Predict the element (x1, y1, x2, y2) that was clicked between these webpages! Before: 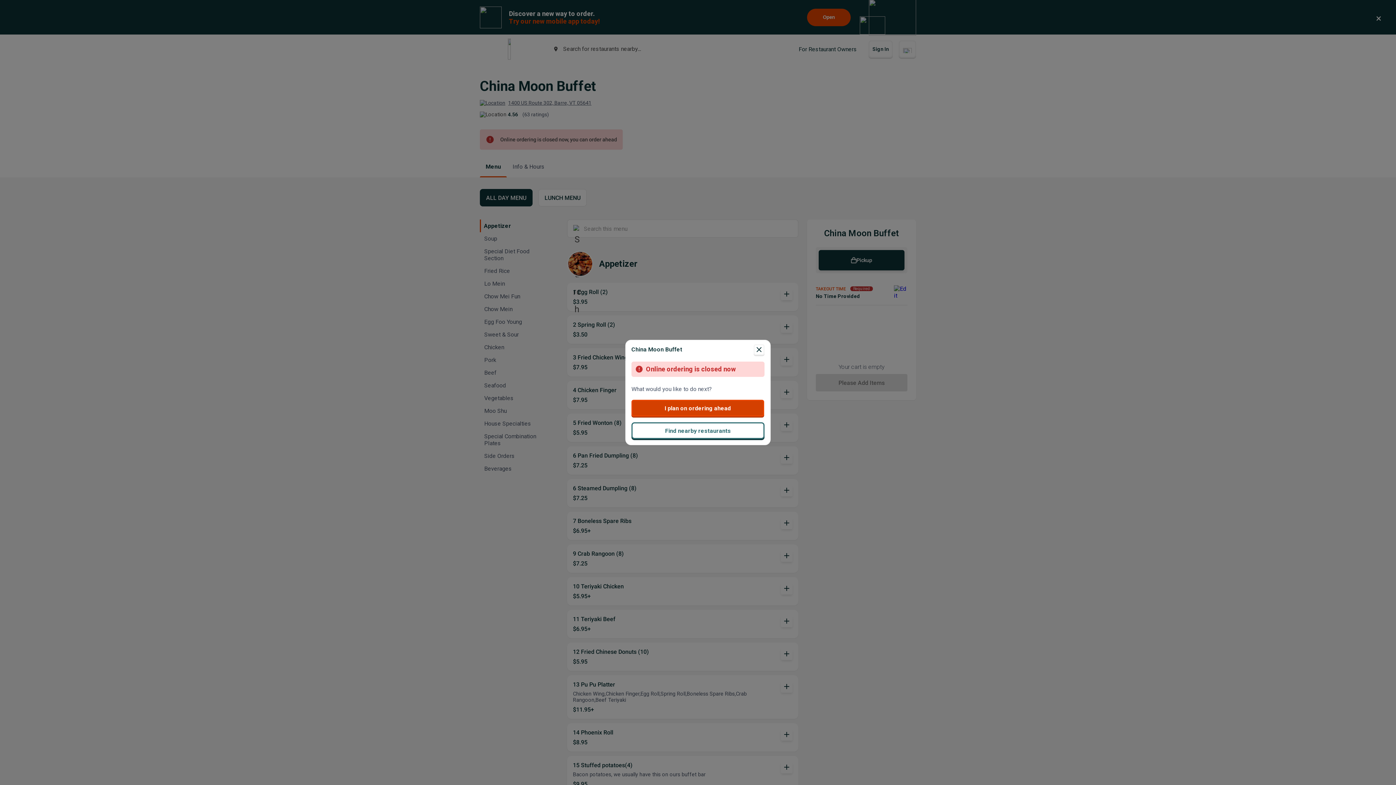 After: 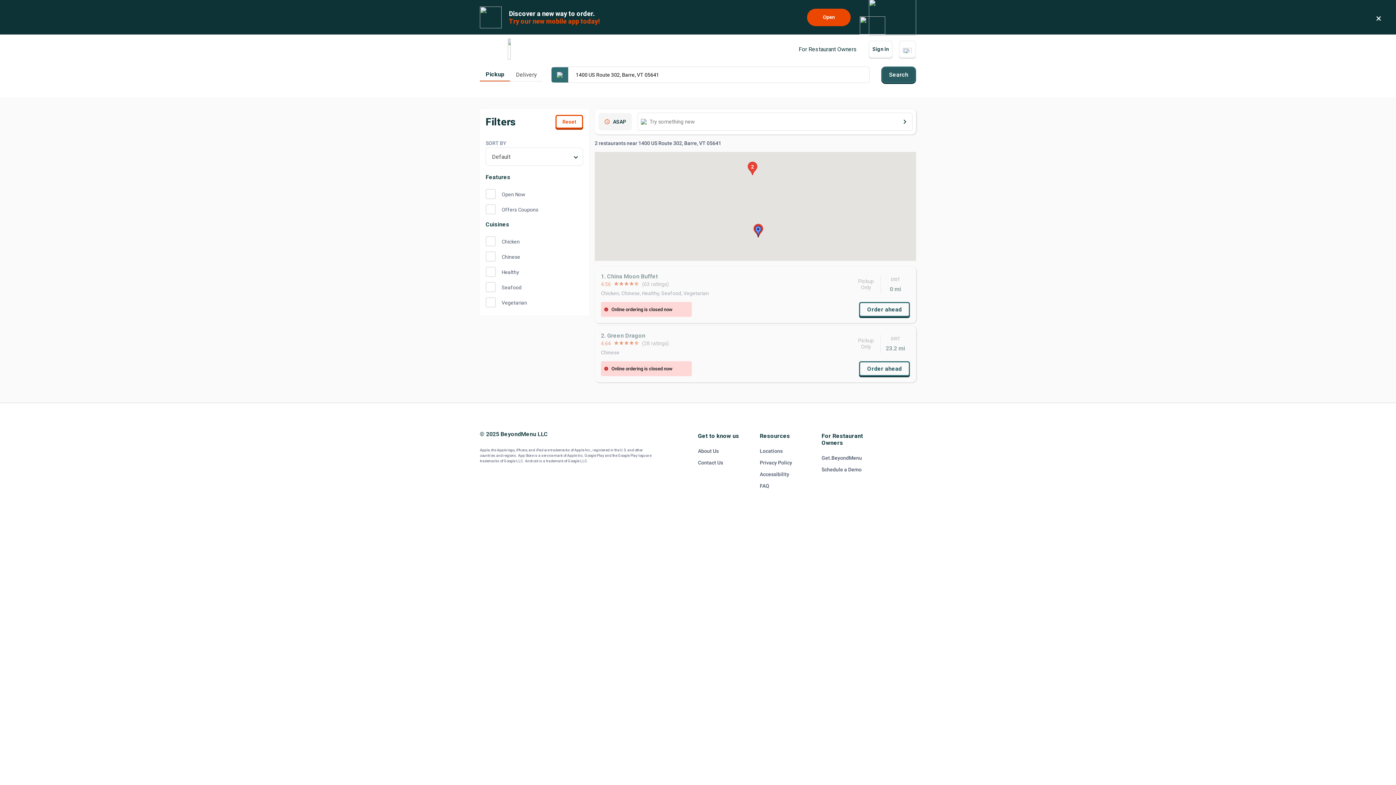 Action: bbox: (631, 422, 764, 439) label: Find nearby restaurants